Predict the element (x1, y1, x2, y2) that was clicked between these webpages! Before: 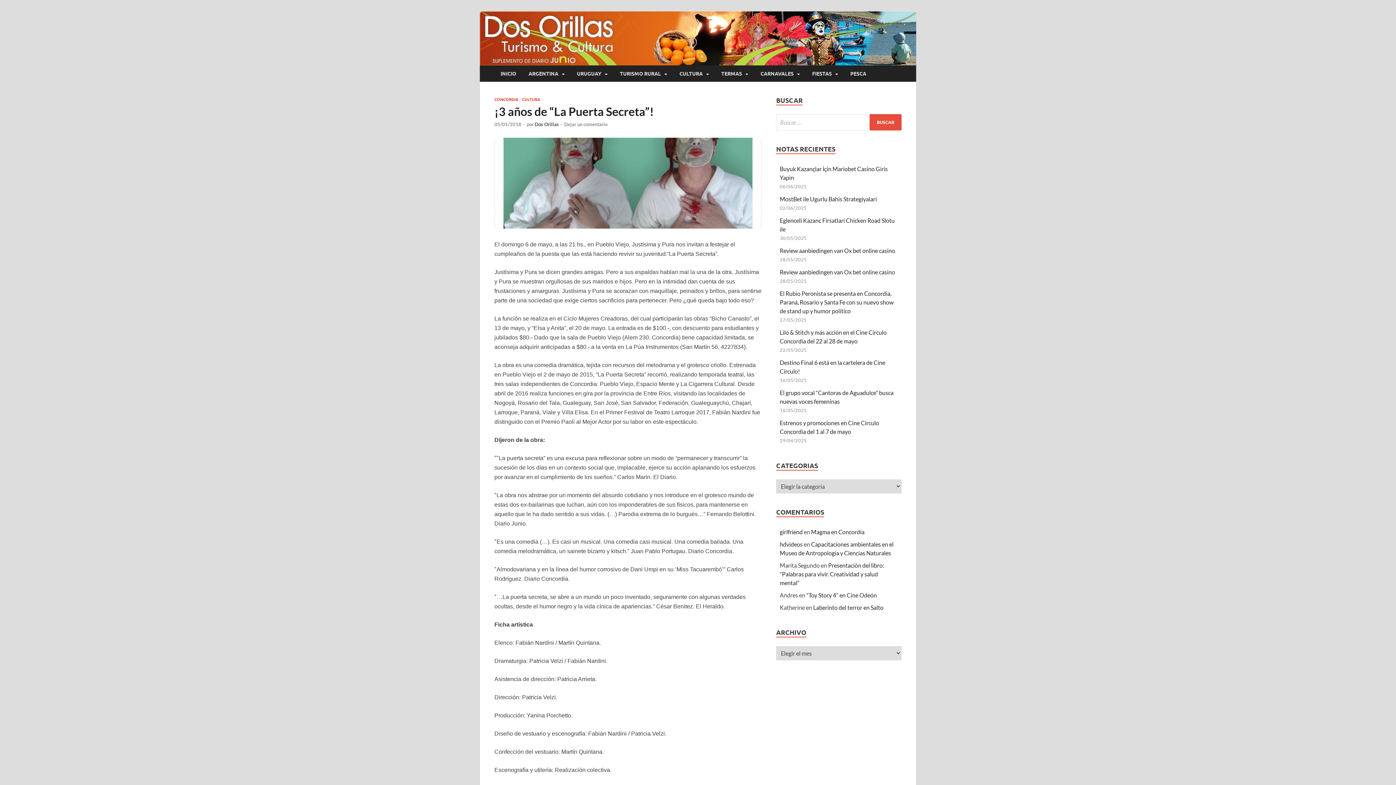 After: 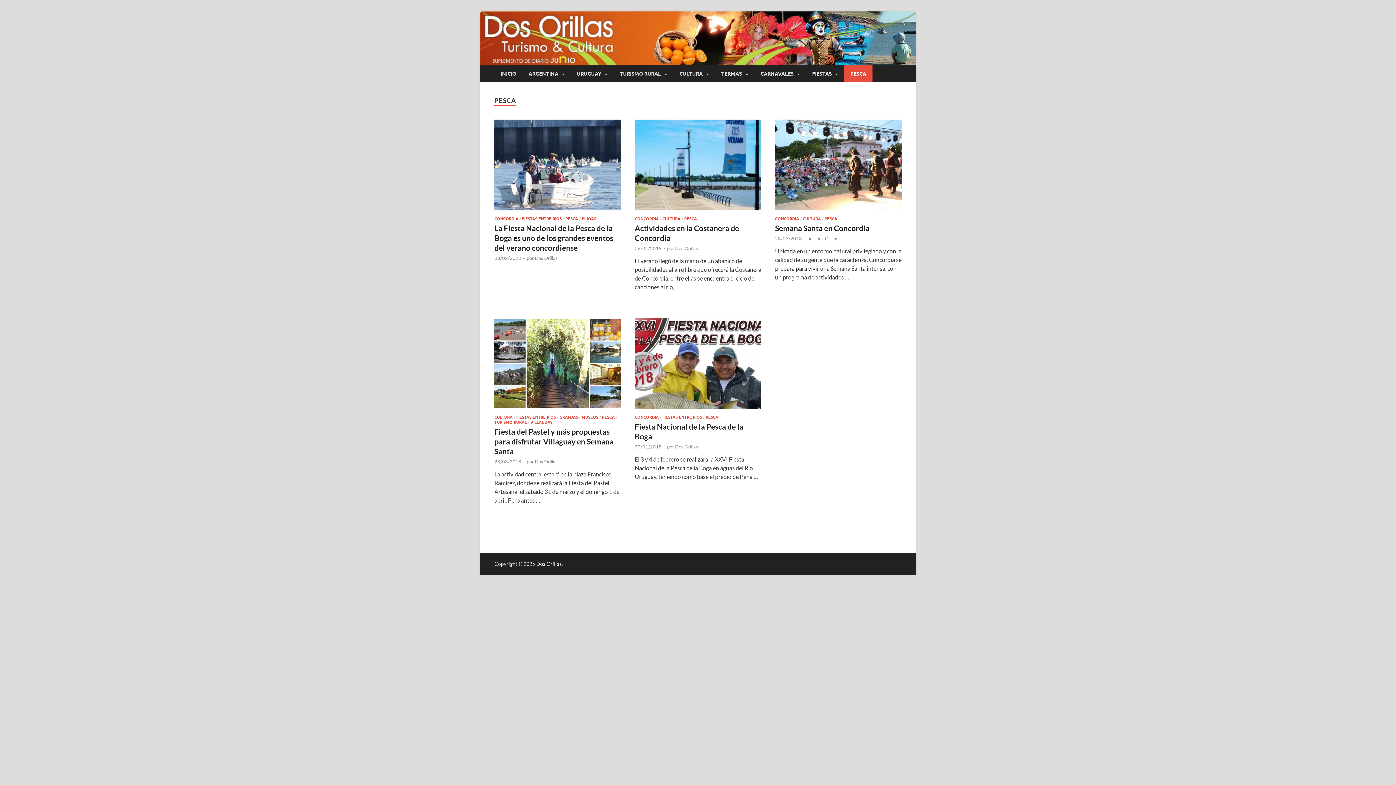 Action: bbox: (844, 65, 872, 81) label: PESCA